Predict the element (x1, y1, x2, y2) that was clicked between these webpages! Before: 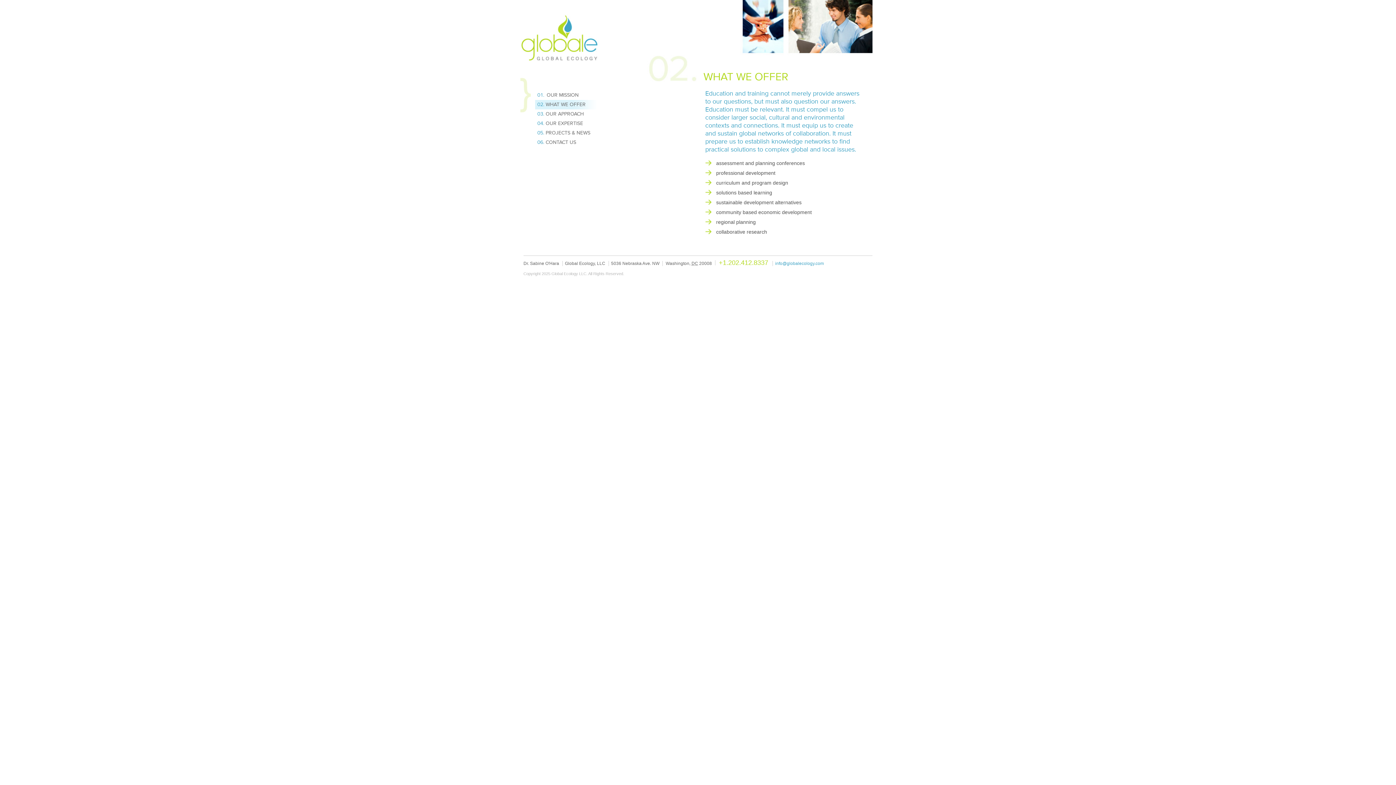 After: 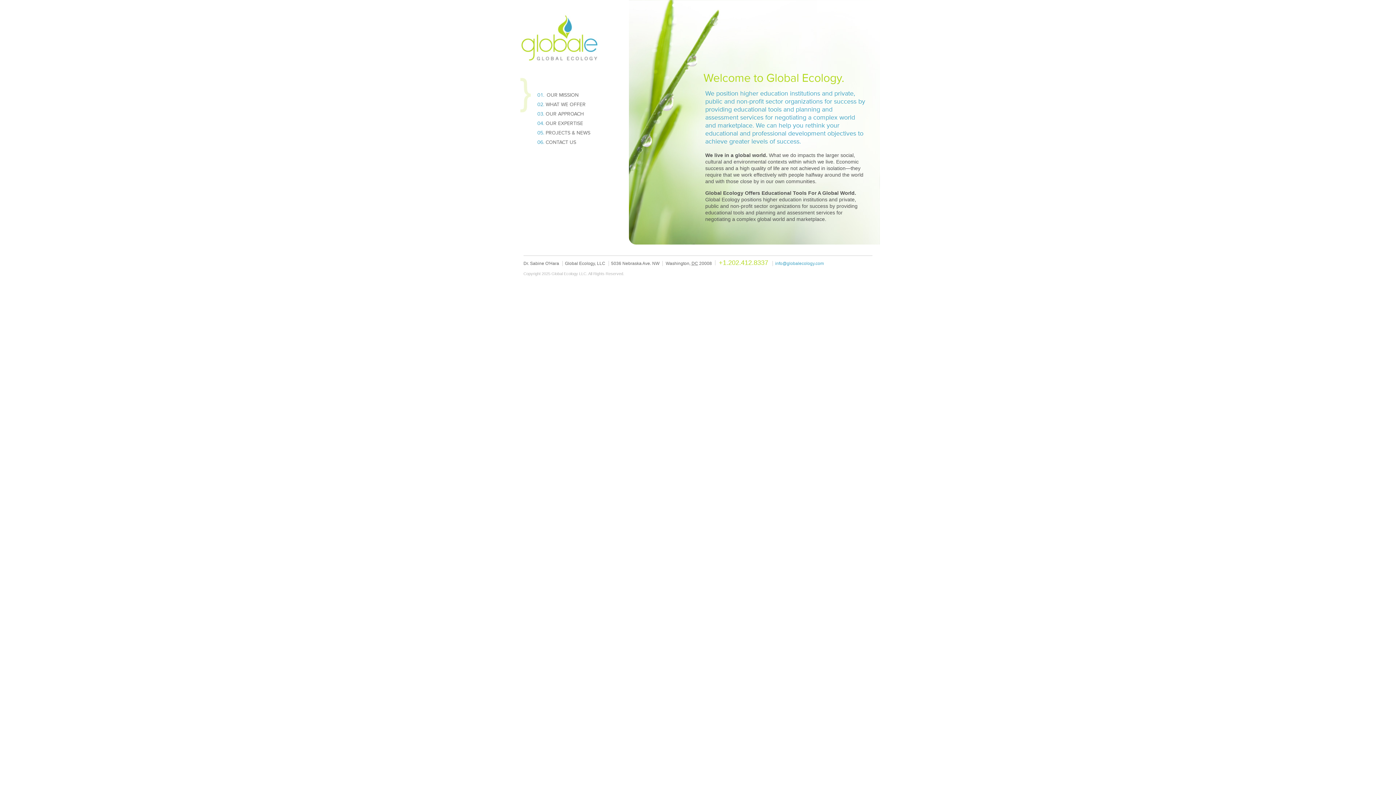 Action: bbox: (516, 58, 603, 72)